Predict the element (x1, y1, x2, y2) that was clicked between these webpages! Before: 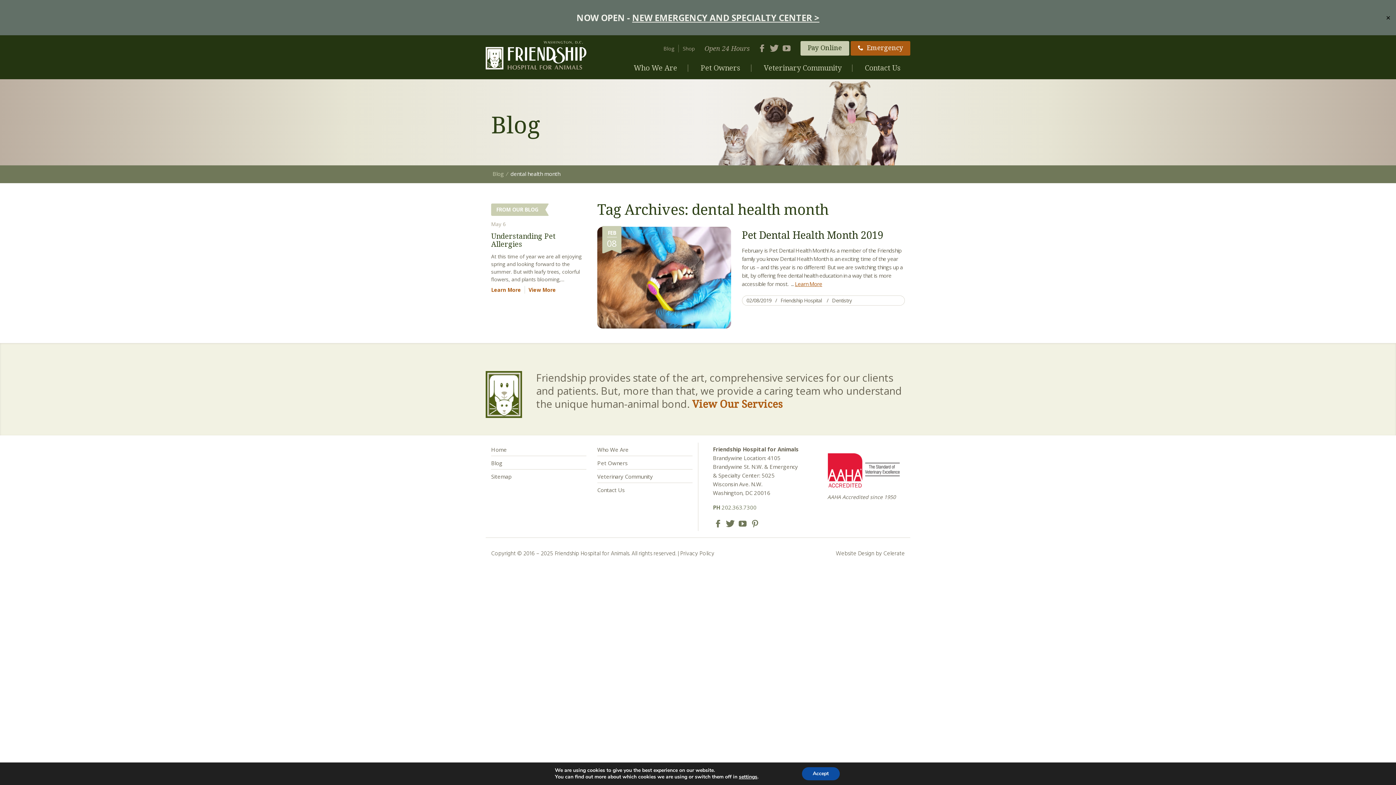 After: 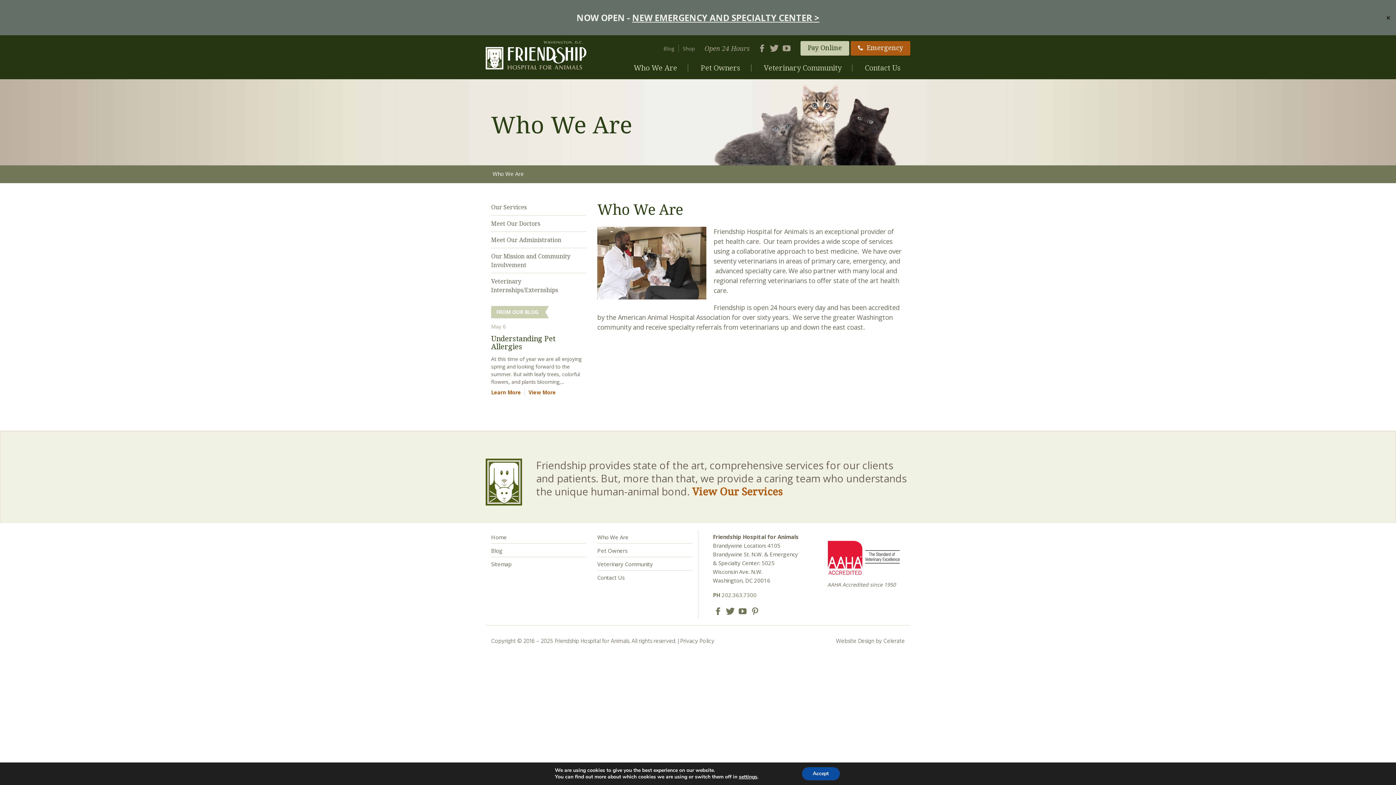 Action: bbox: (628, 62, 683, 79) label: Who We Are